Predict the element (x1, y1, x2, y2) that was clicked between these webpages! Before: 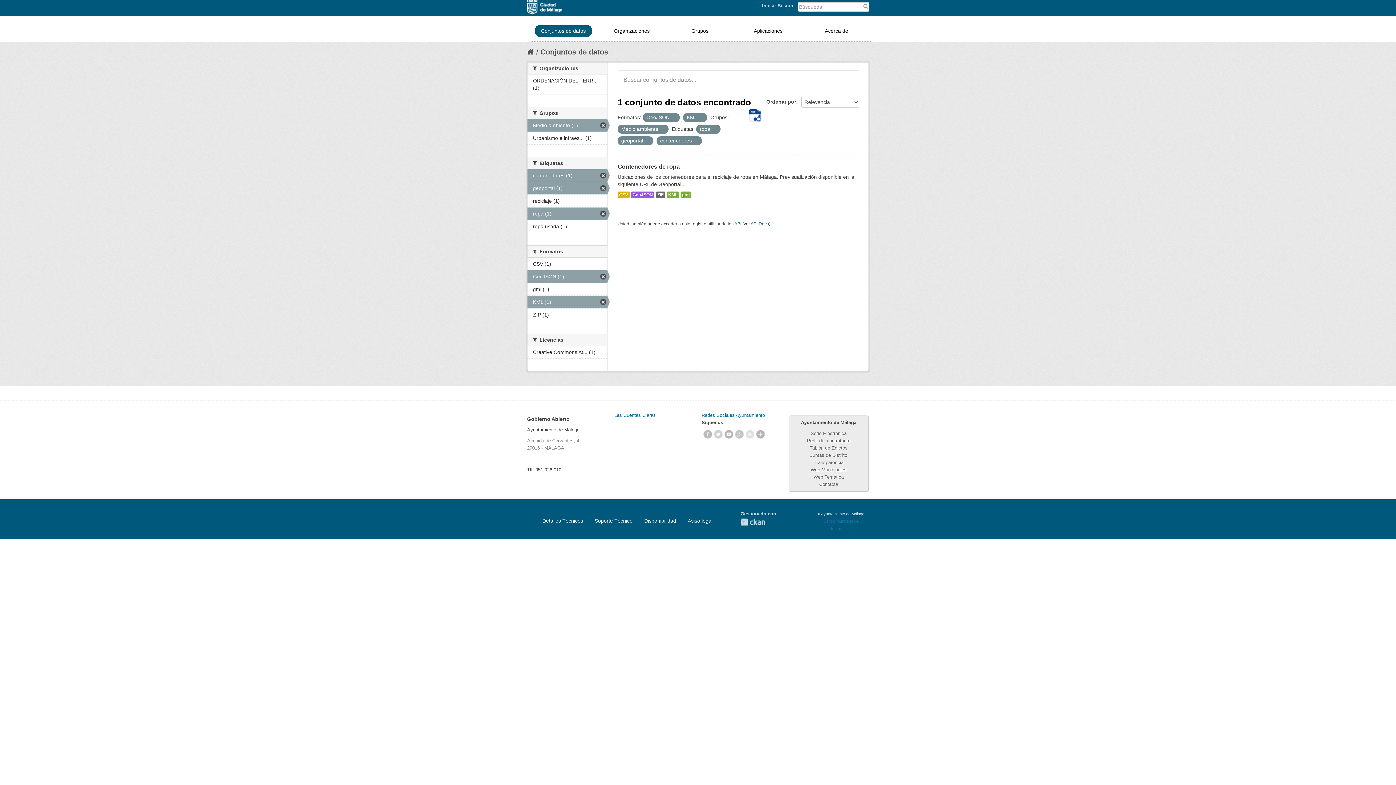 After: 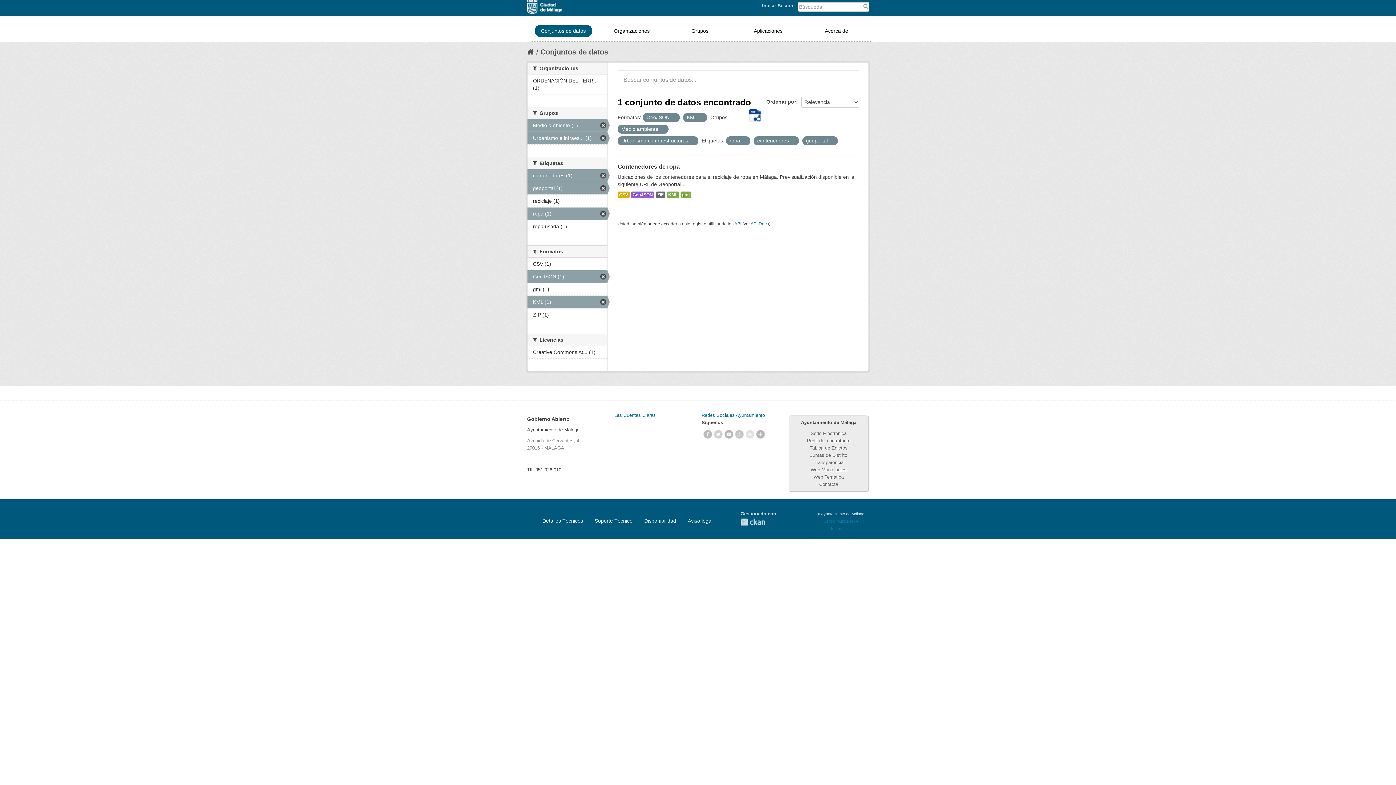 Action: label: Urbanismo e infraes... (1) bbox: (527, 132, 607, 144)